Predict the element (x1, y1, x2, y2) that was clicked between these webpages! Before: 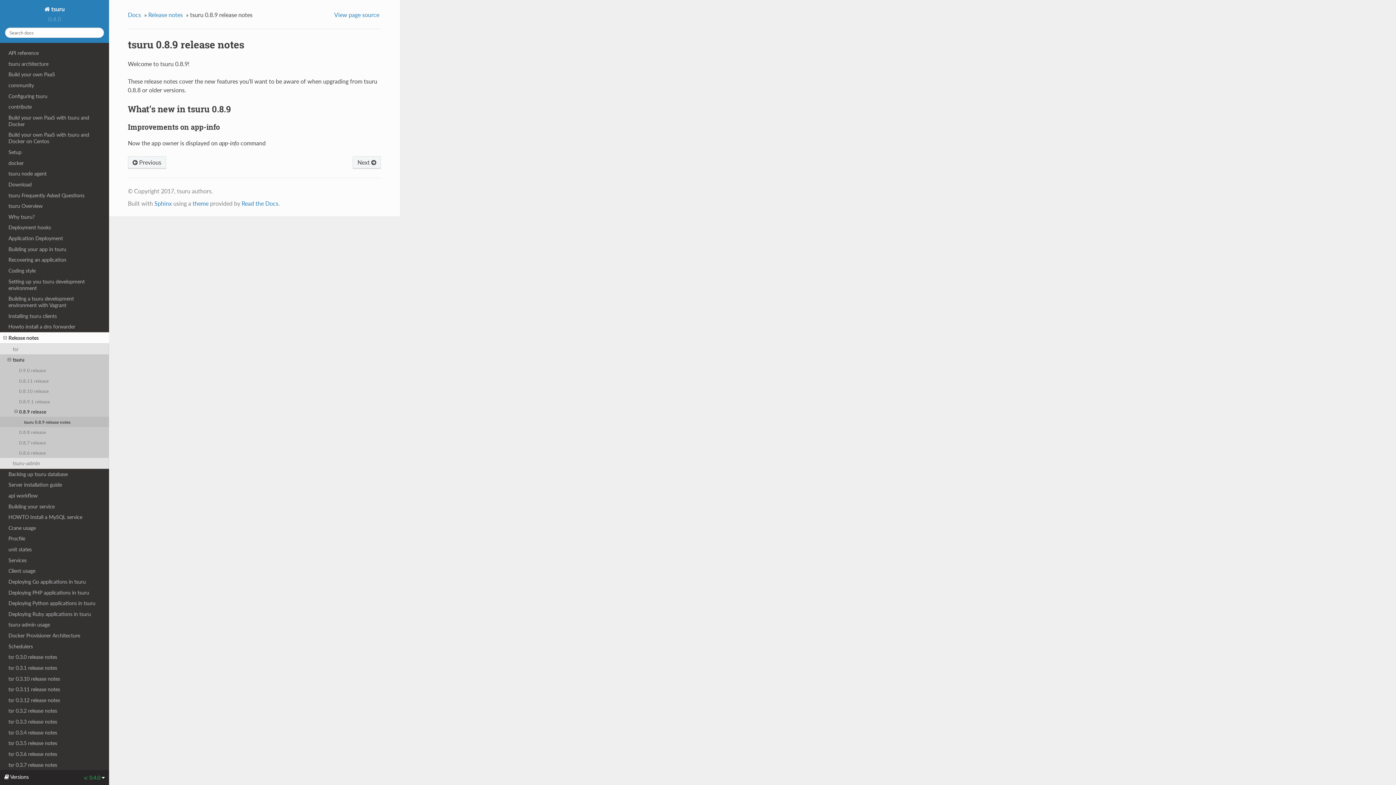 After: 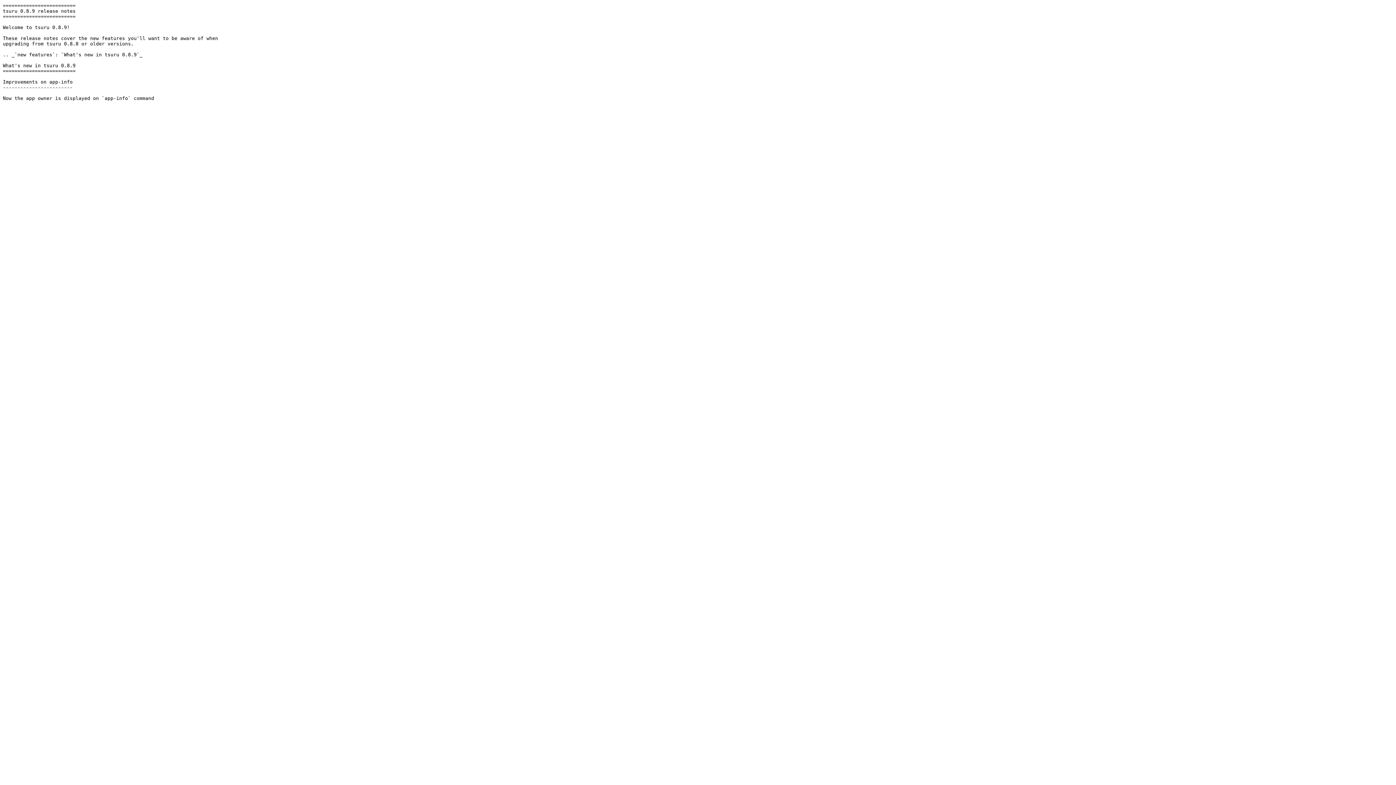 Action: bbox: (334, 9, 381, 19) label: View page source